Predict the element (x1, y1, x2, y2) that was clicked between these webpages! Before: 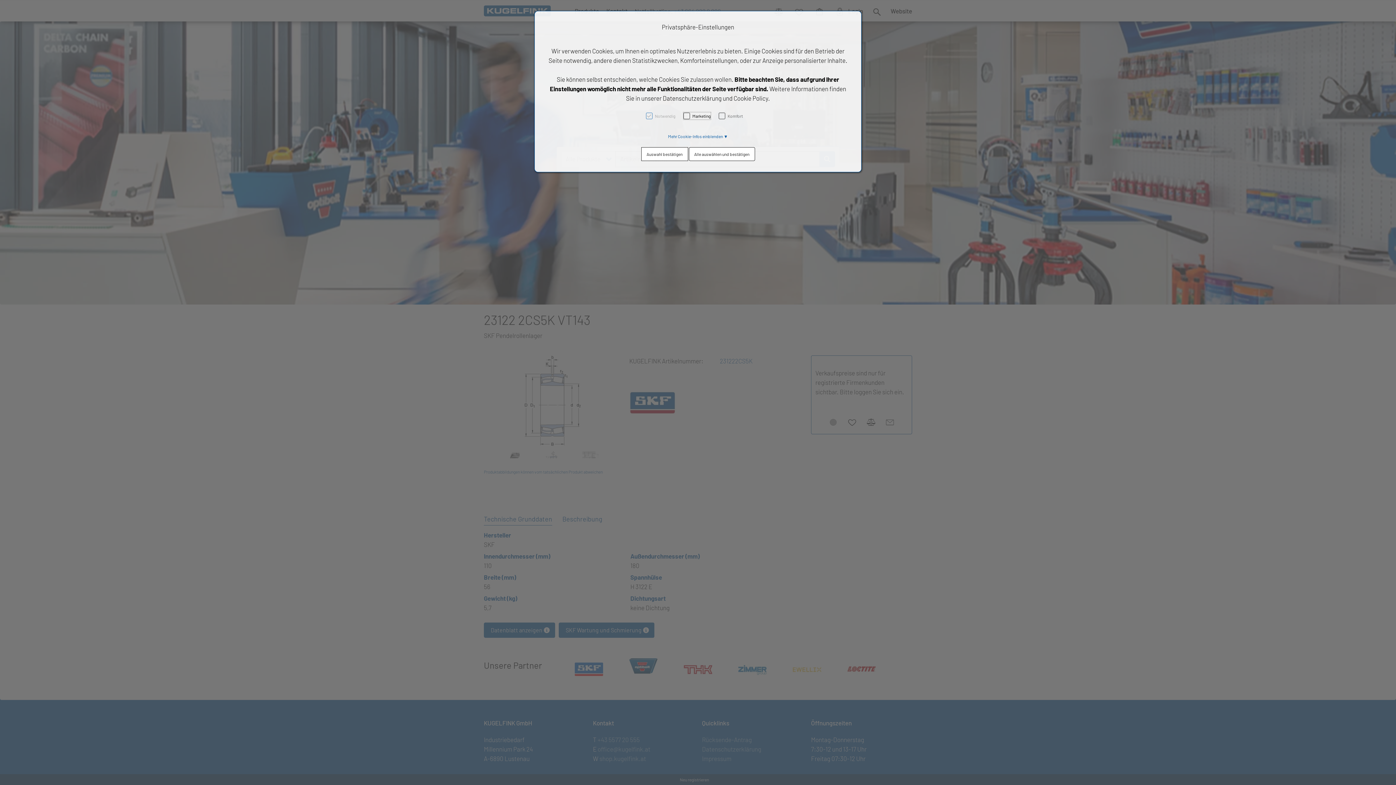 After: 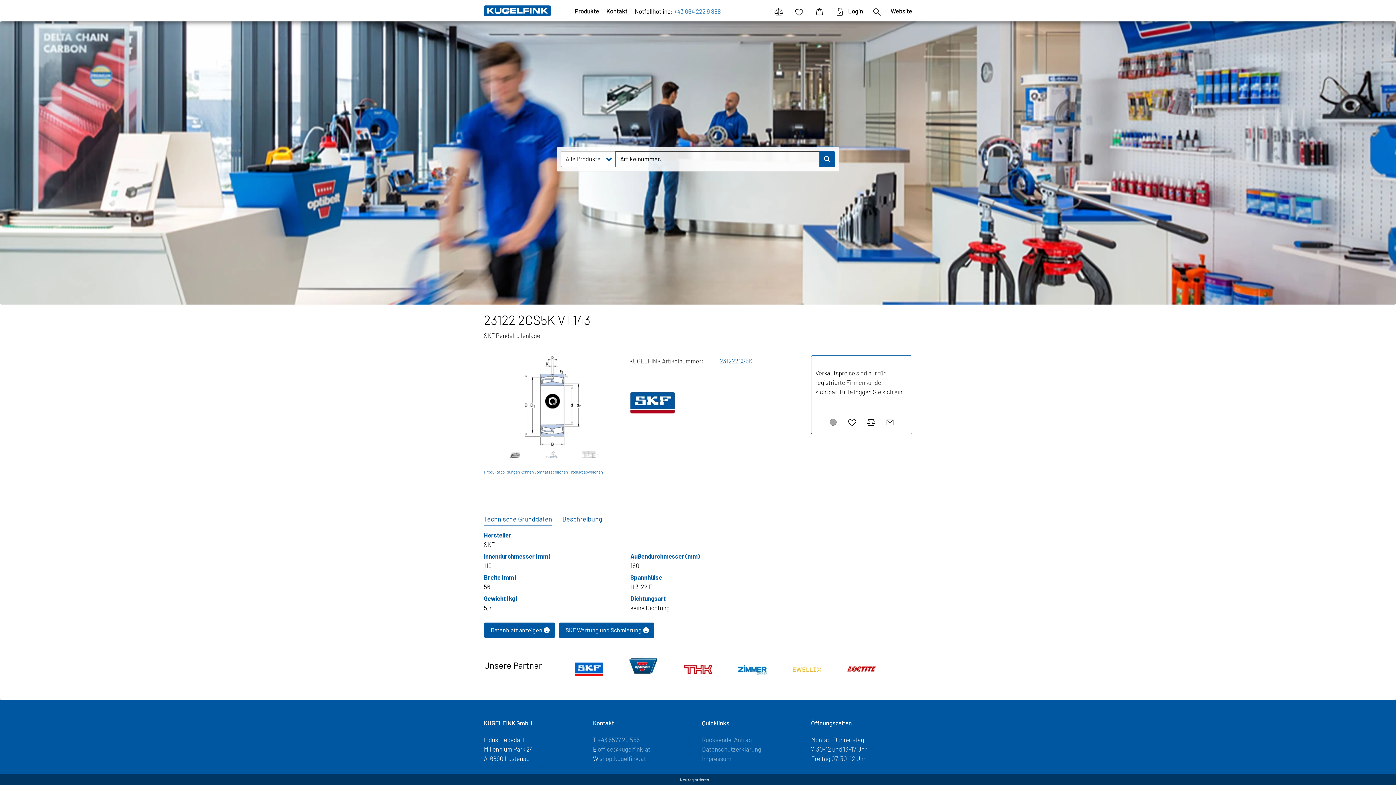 Action: label: Alle auswählen und bestätigen bbox: (688, 147, 755, 161)